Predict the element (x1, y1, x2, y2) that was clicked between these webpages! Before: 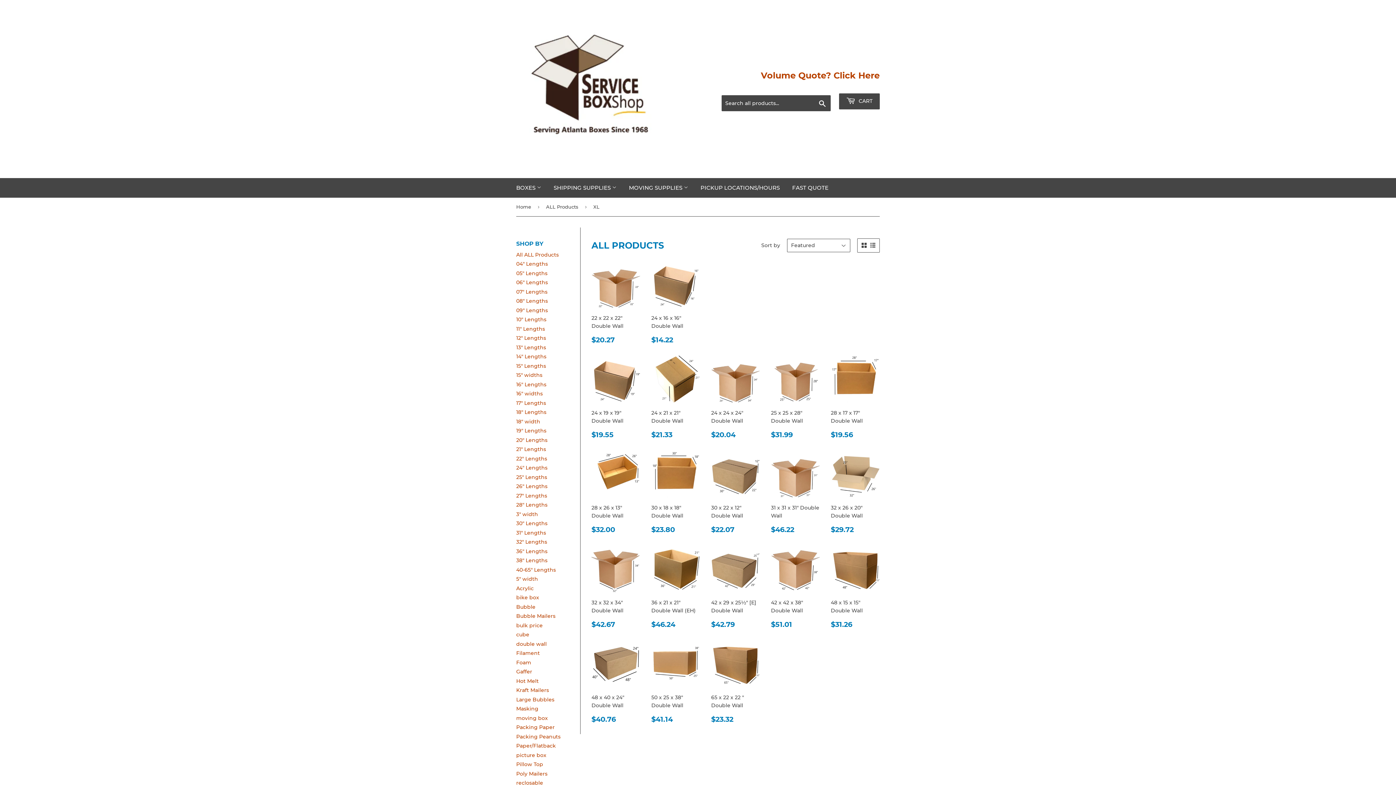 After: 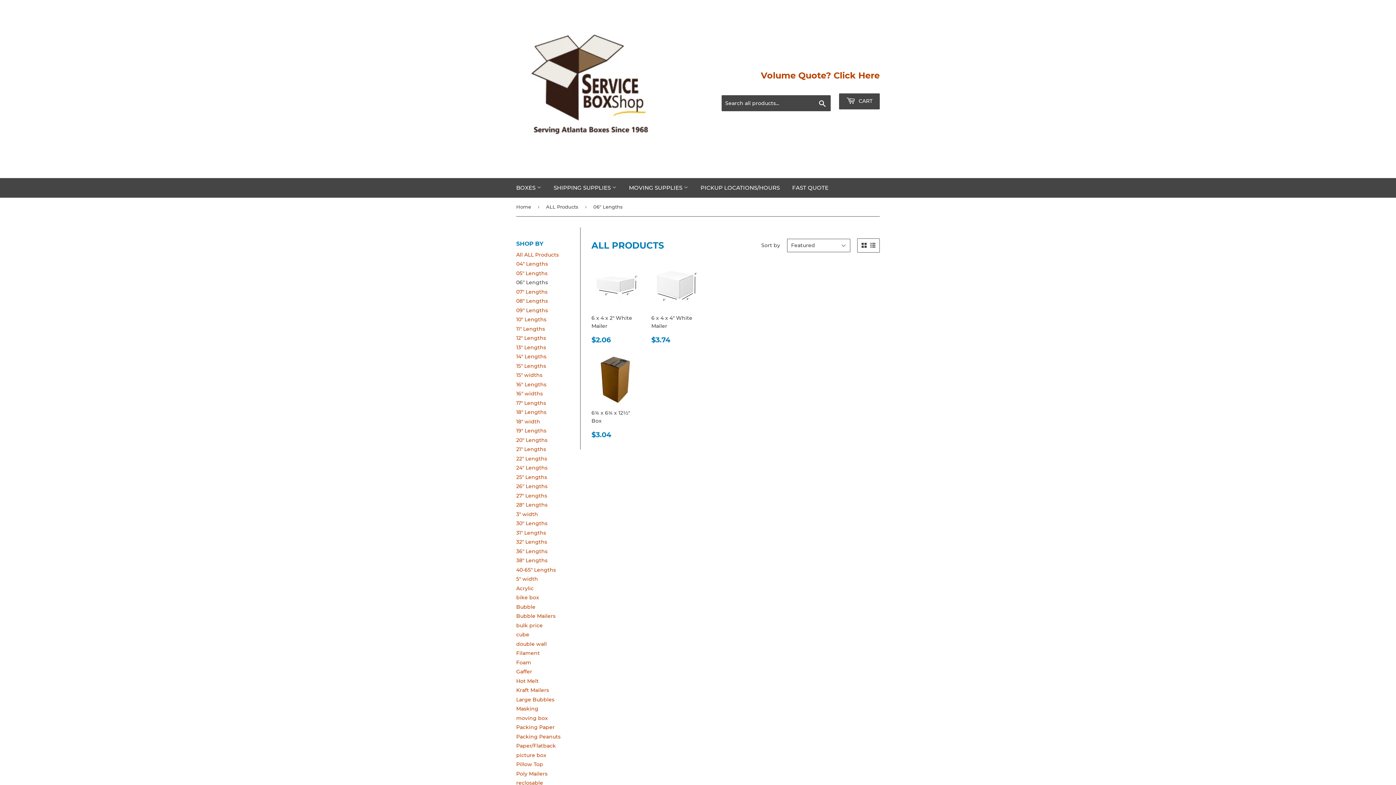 Action: label: 06" Lengths bbox: (516, 279, 548, 285)